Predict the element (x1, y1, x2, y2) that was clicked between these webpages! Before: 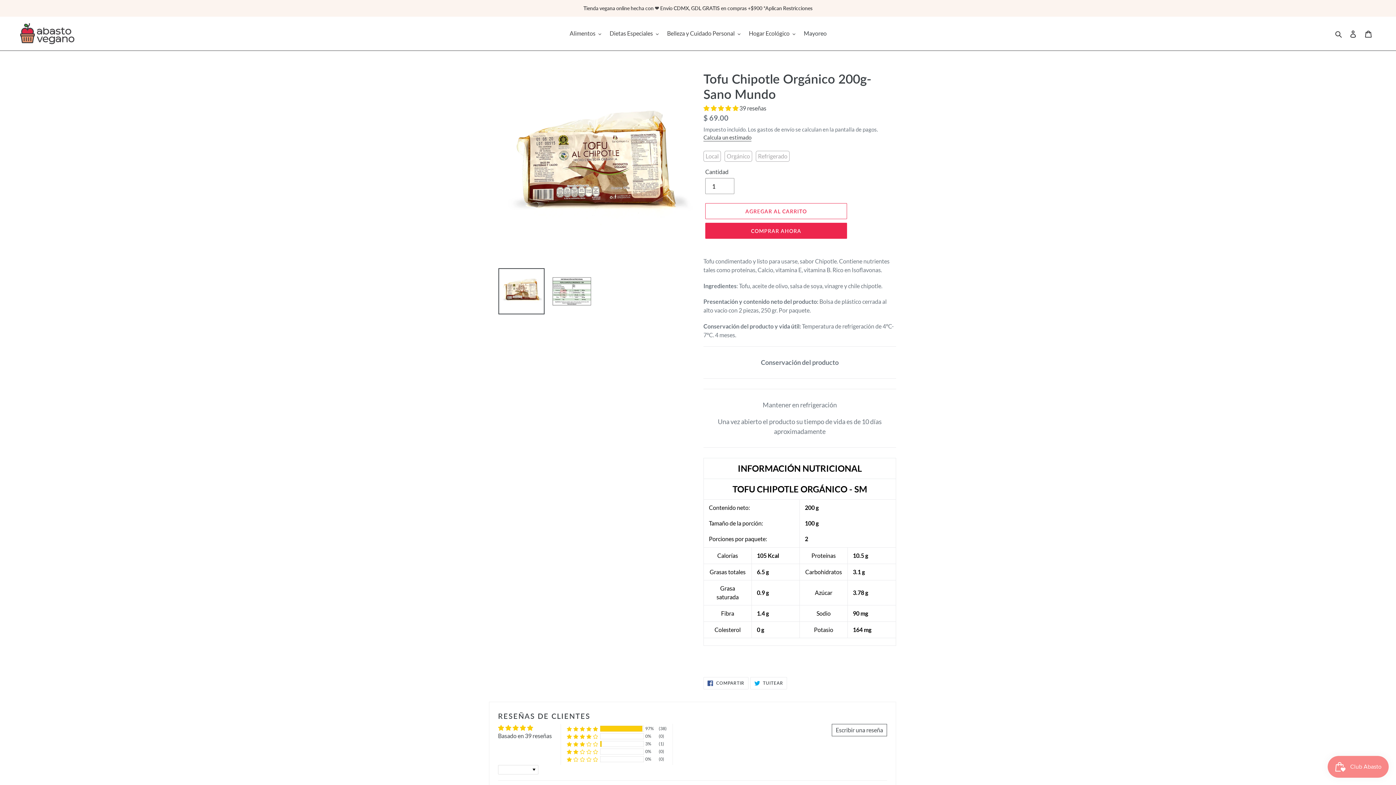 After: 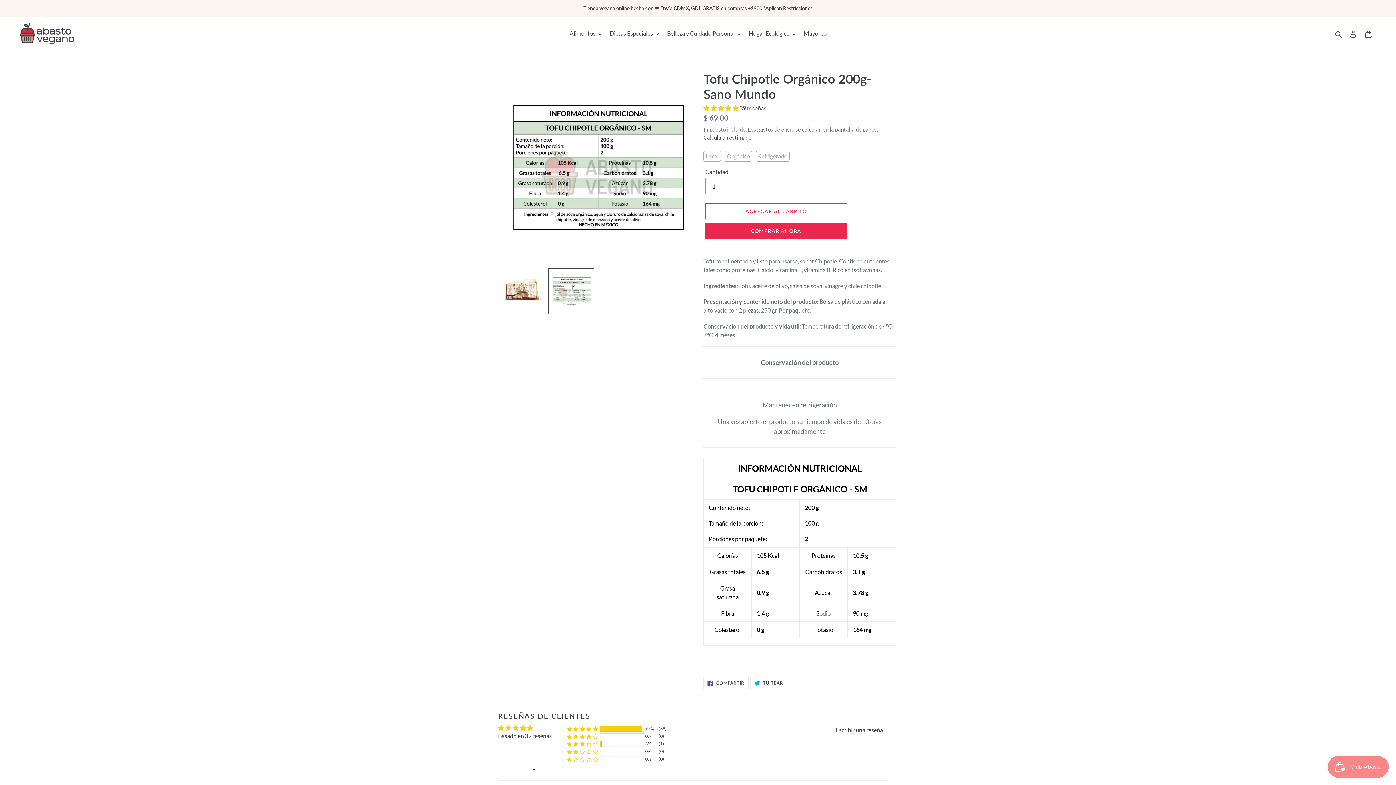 Action: bbox: (548, 268, 594, 314)